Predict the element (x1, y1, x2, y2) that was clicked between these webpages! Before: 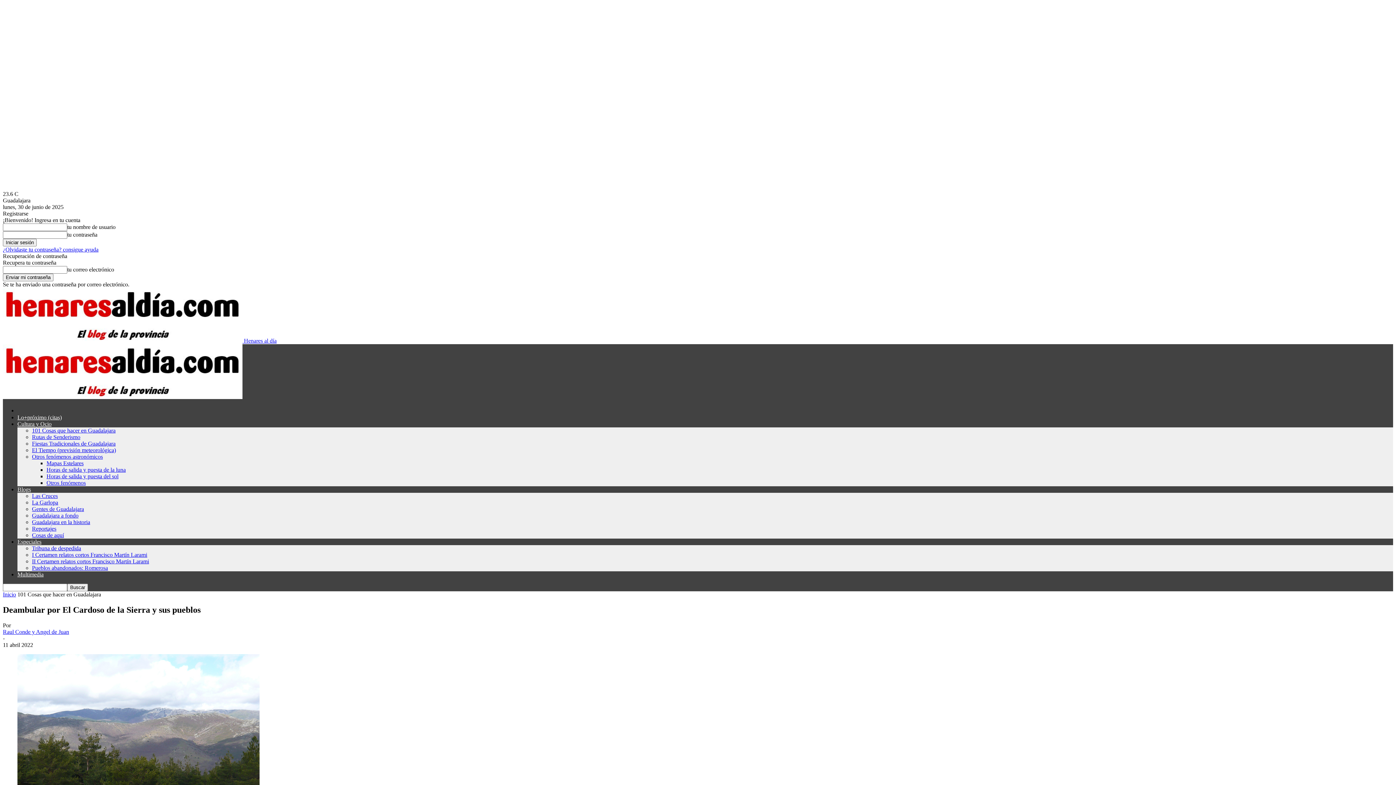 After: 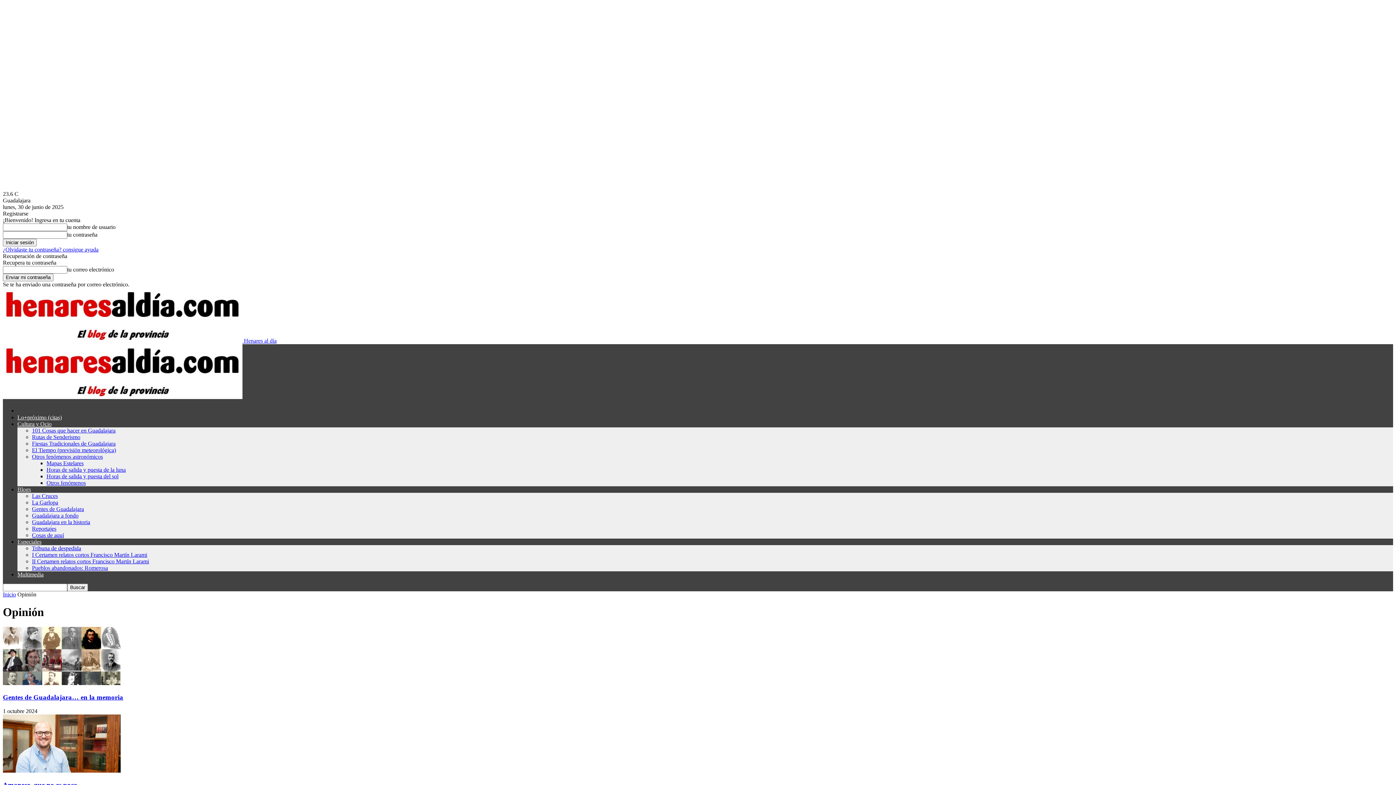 Action: bbox: (17, 486, 30, 492) label: Blogs